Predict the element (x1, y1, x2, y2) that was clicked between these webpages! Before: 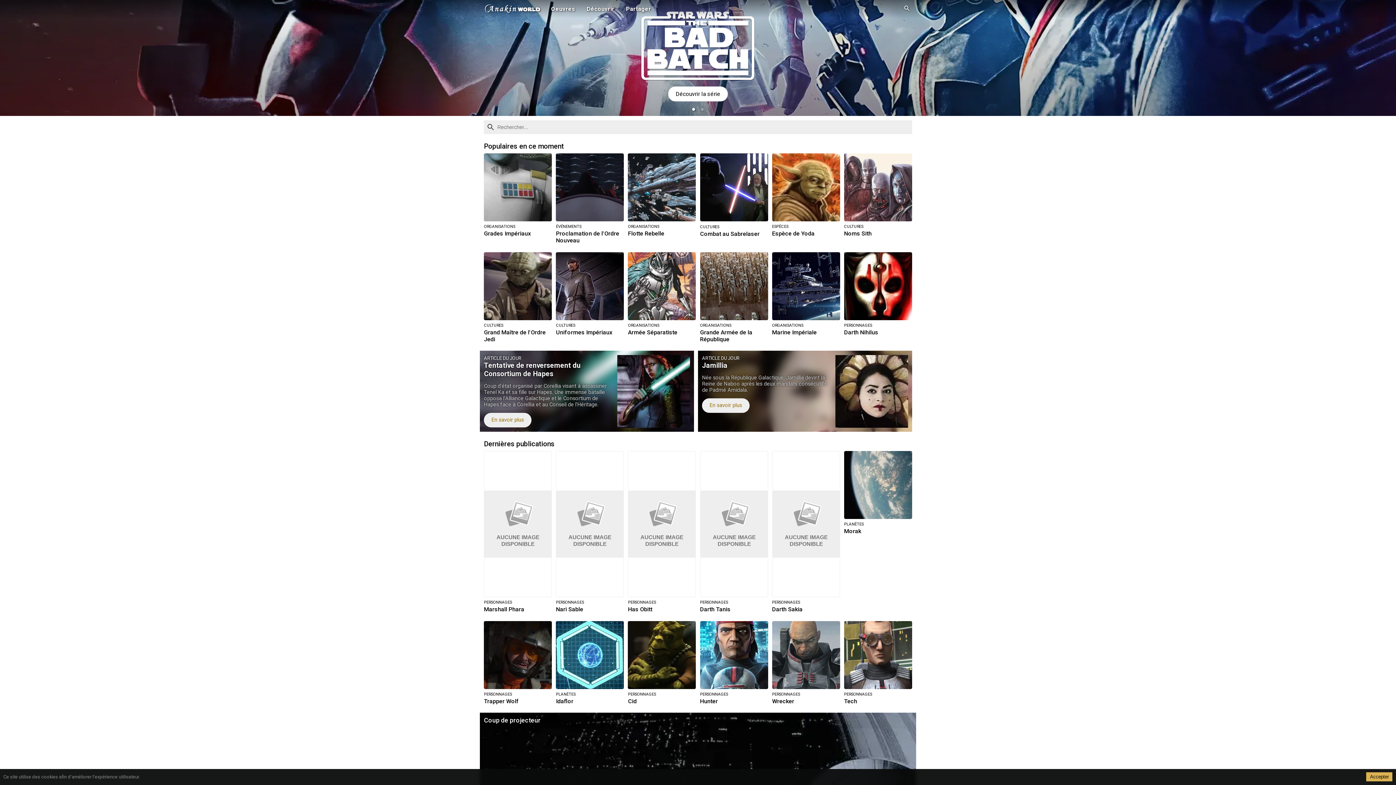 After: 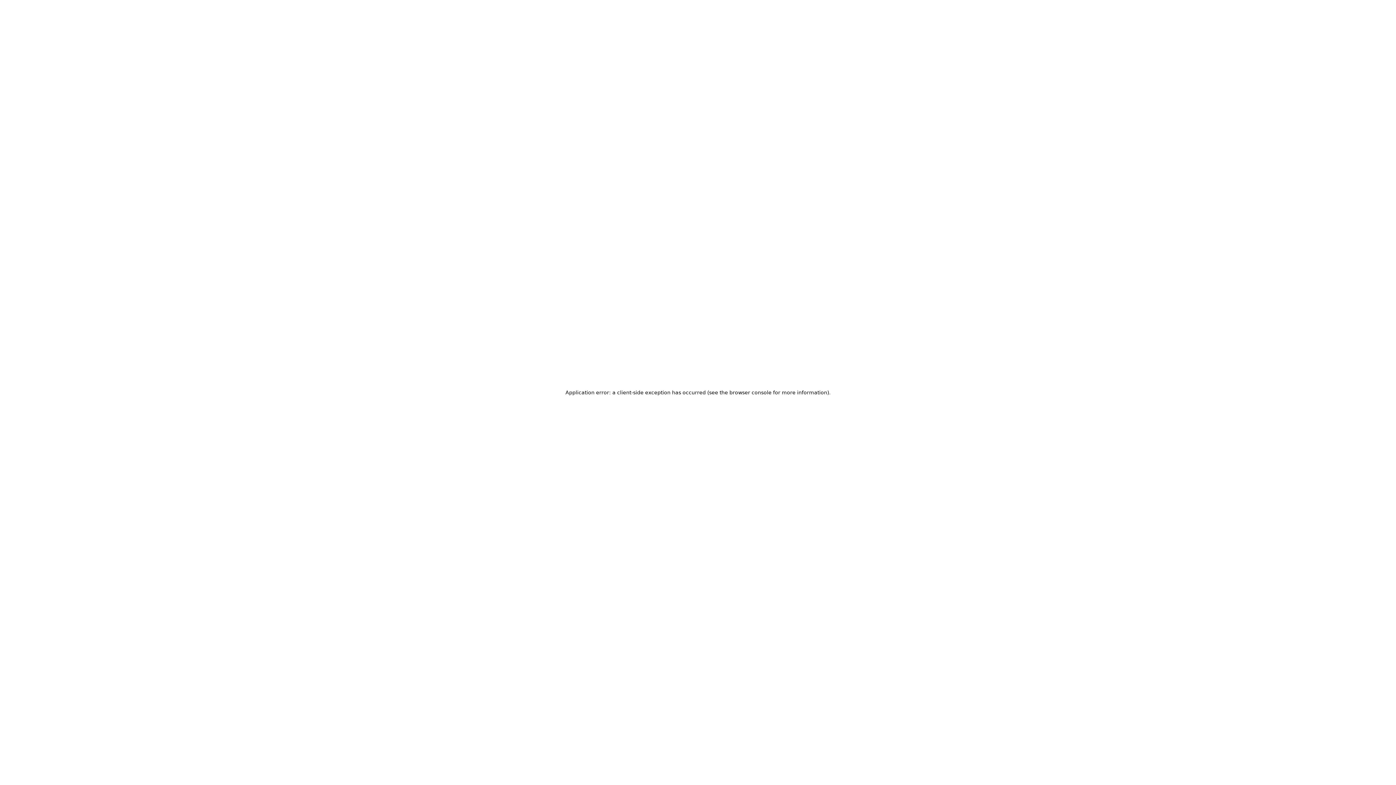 Action: bbox: (484, 621, 552, 705) label: PERSONNAGES
Trapper Wolf